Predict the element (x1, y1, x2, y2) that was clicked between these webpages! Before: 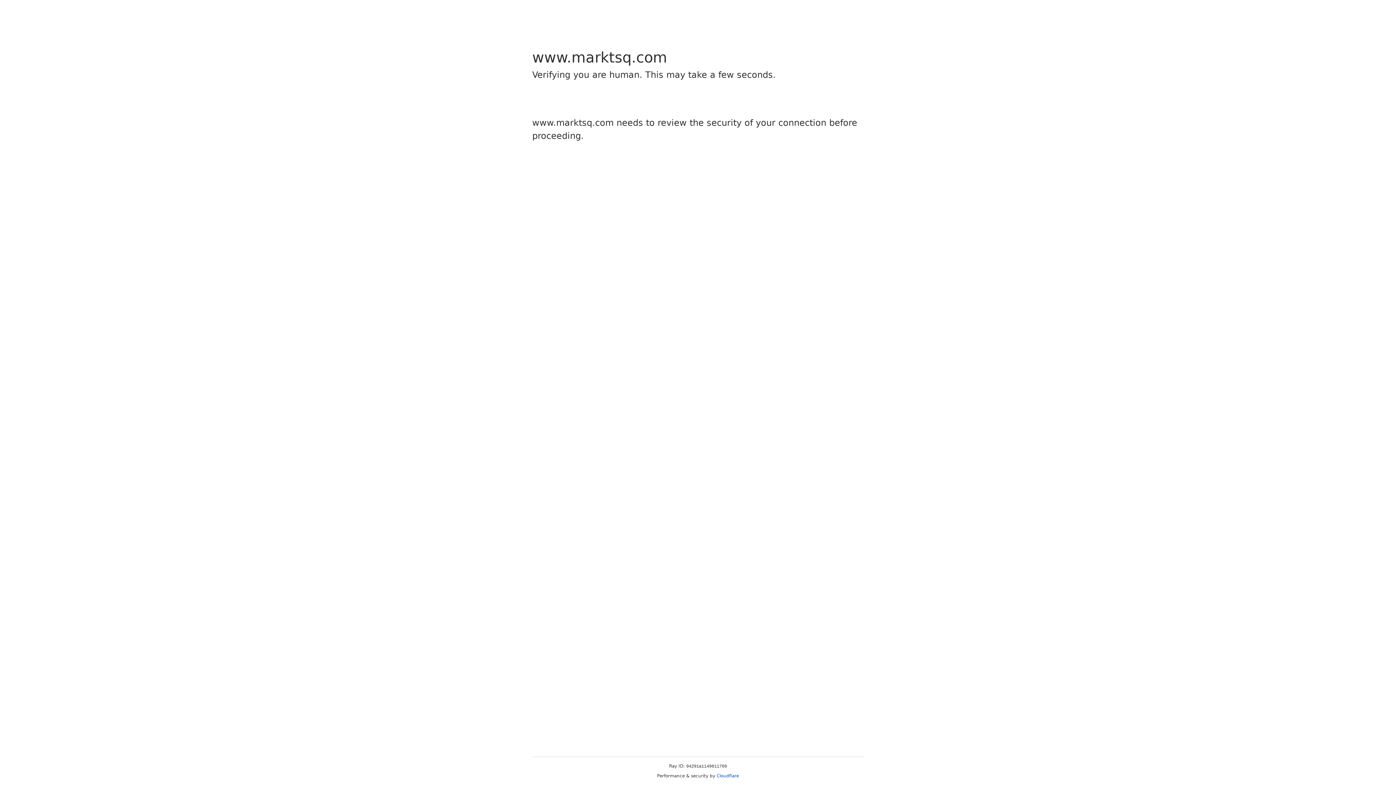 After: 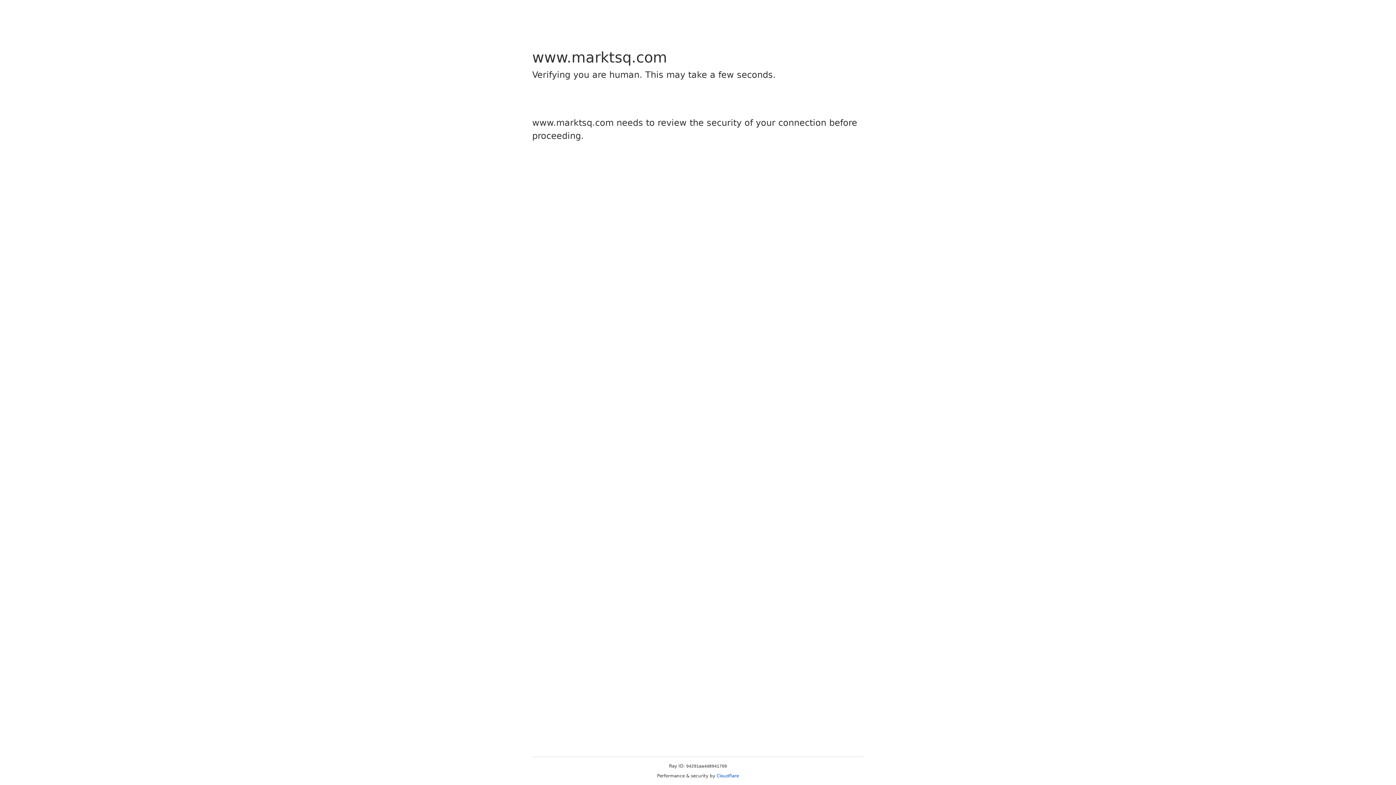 Action: label: Cloudflare bbox: (716, 773, 739, 778)